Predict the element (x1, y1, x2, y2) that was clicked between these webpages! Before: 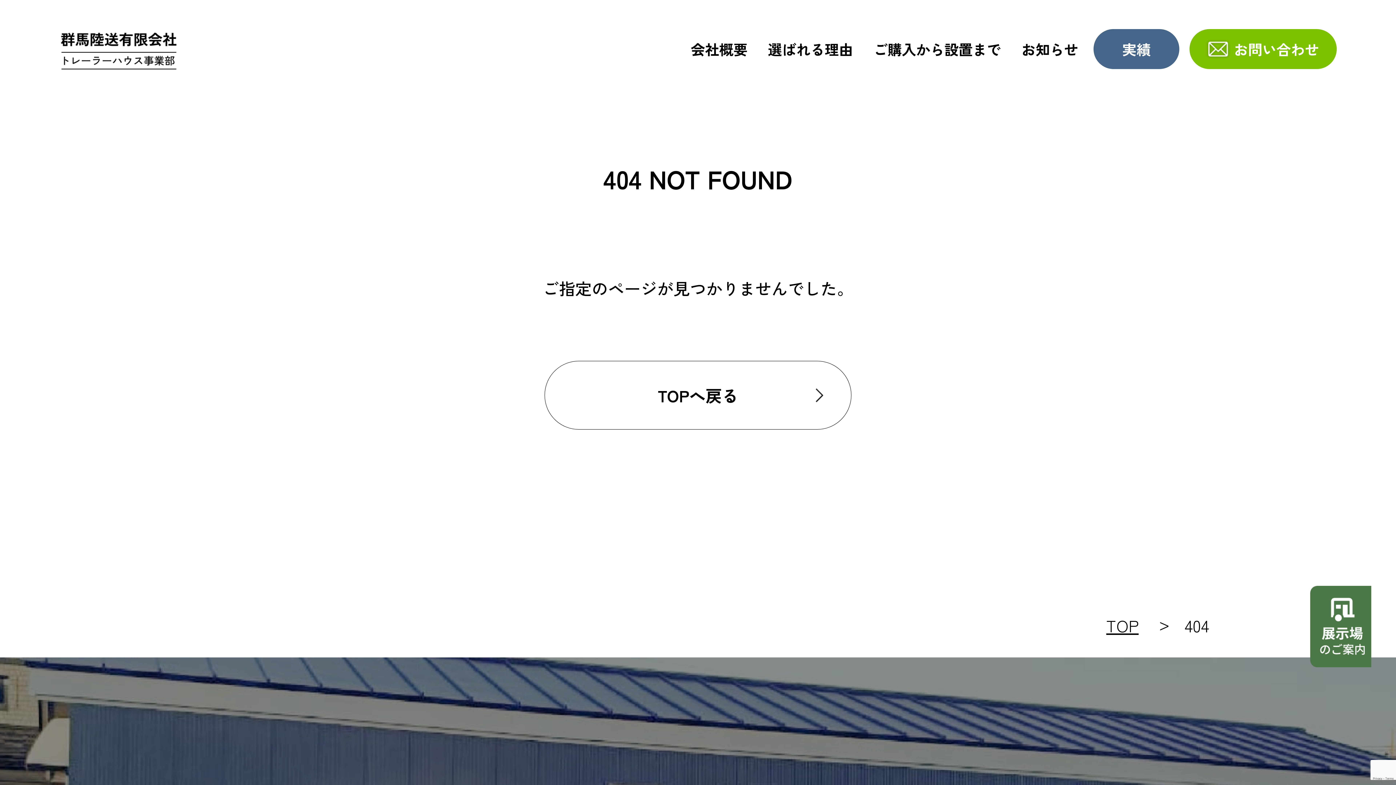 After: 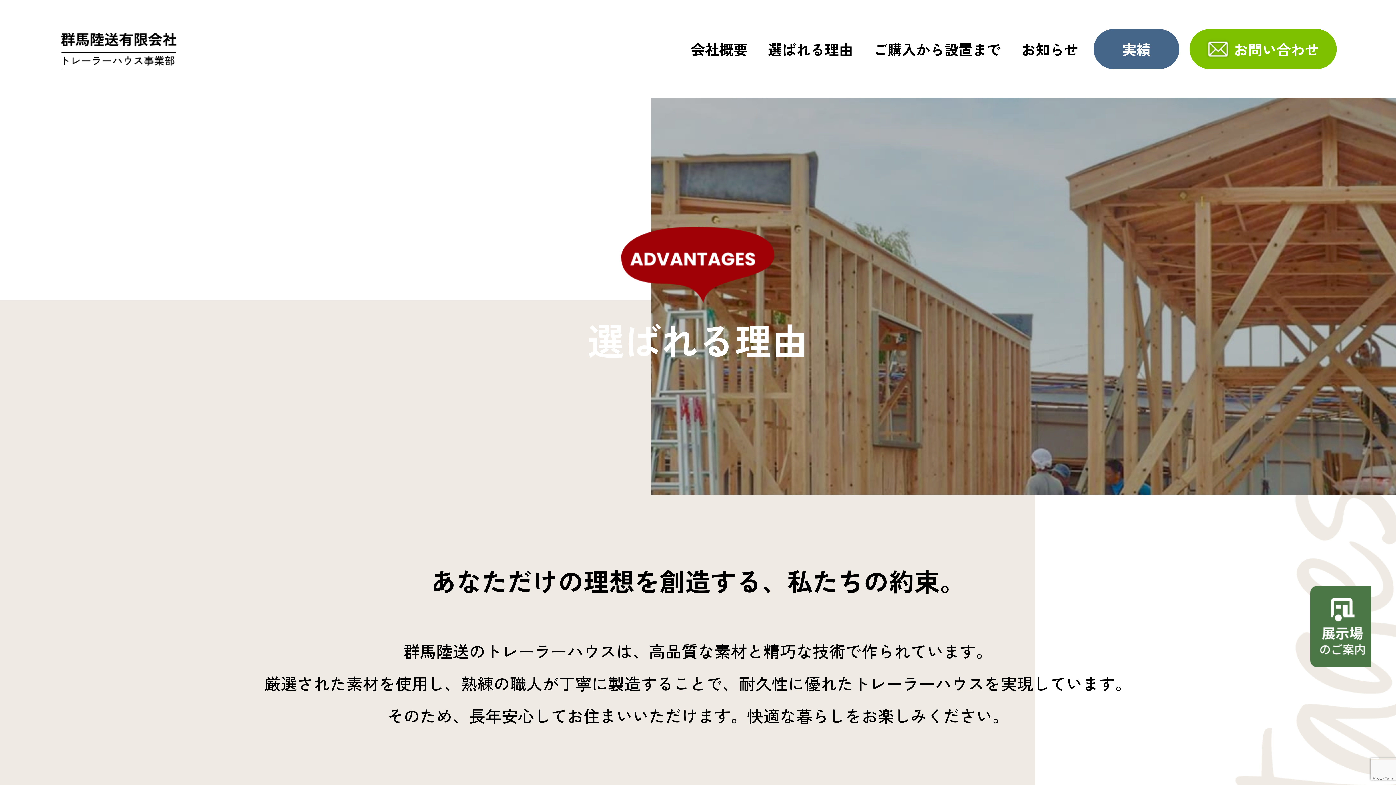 Action: label: 選ばれる理由 bbox: (768, 29, 853, 68)